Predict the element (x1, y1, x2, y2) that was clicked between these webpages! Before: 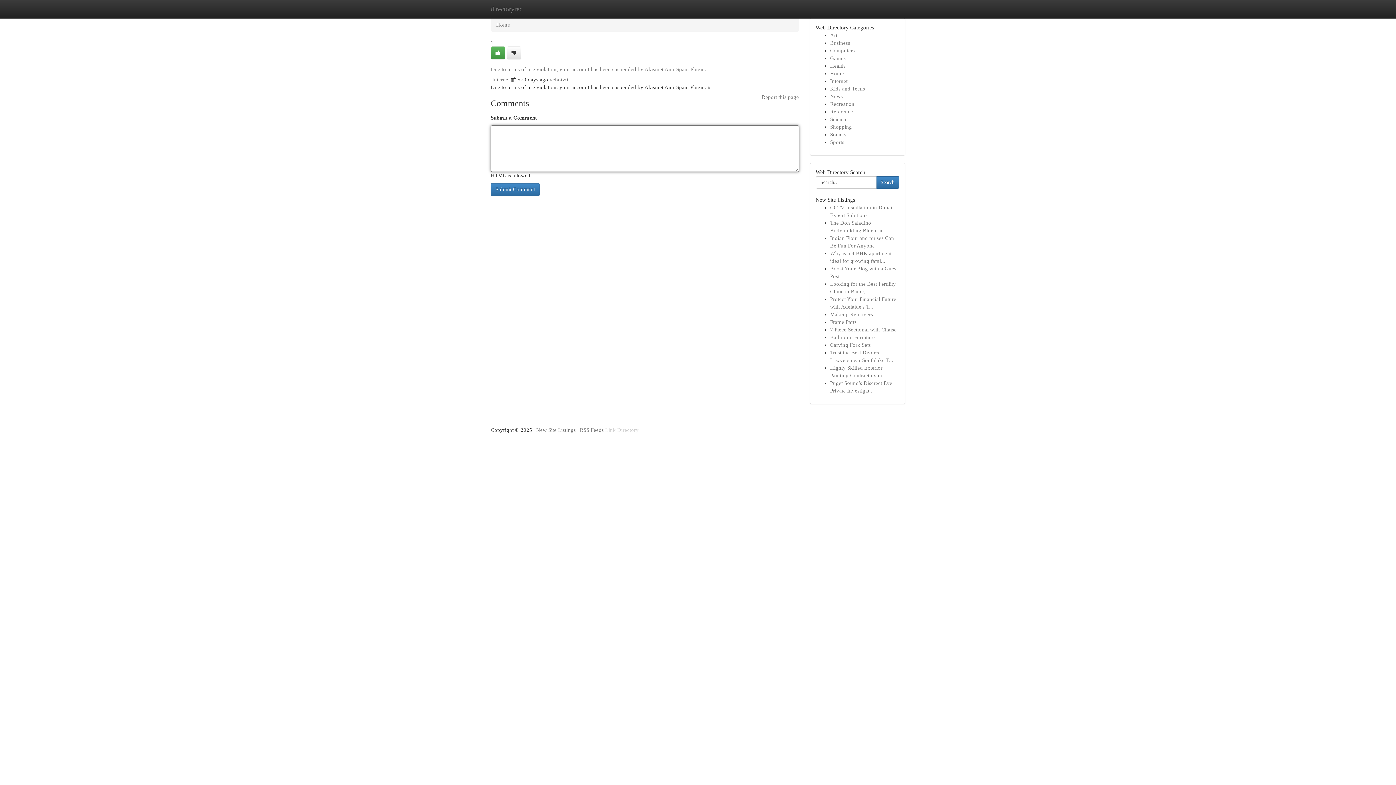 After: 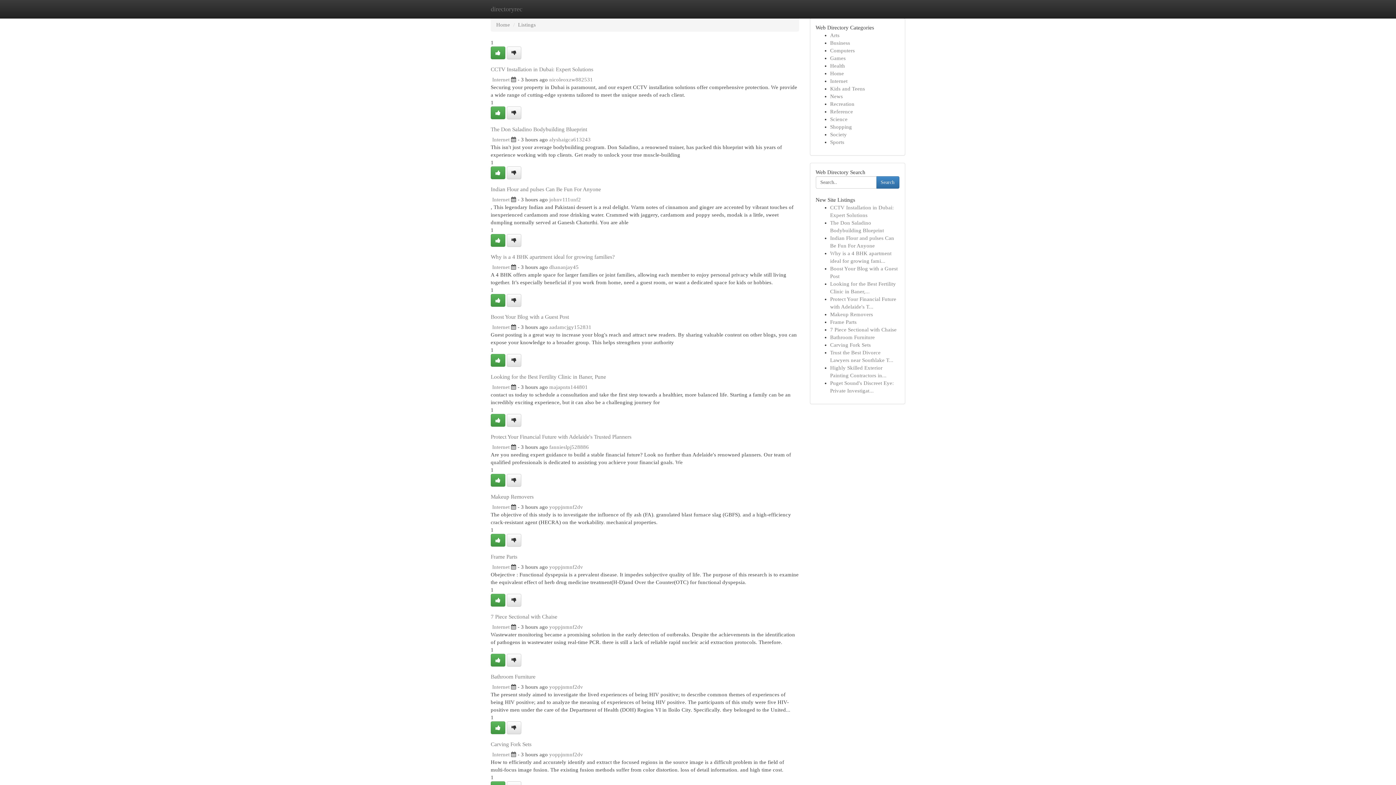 Action: bbox: (830, 47, 855, 53) label: Computers